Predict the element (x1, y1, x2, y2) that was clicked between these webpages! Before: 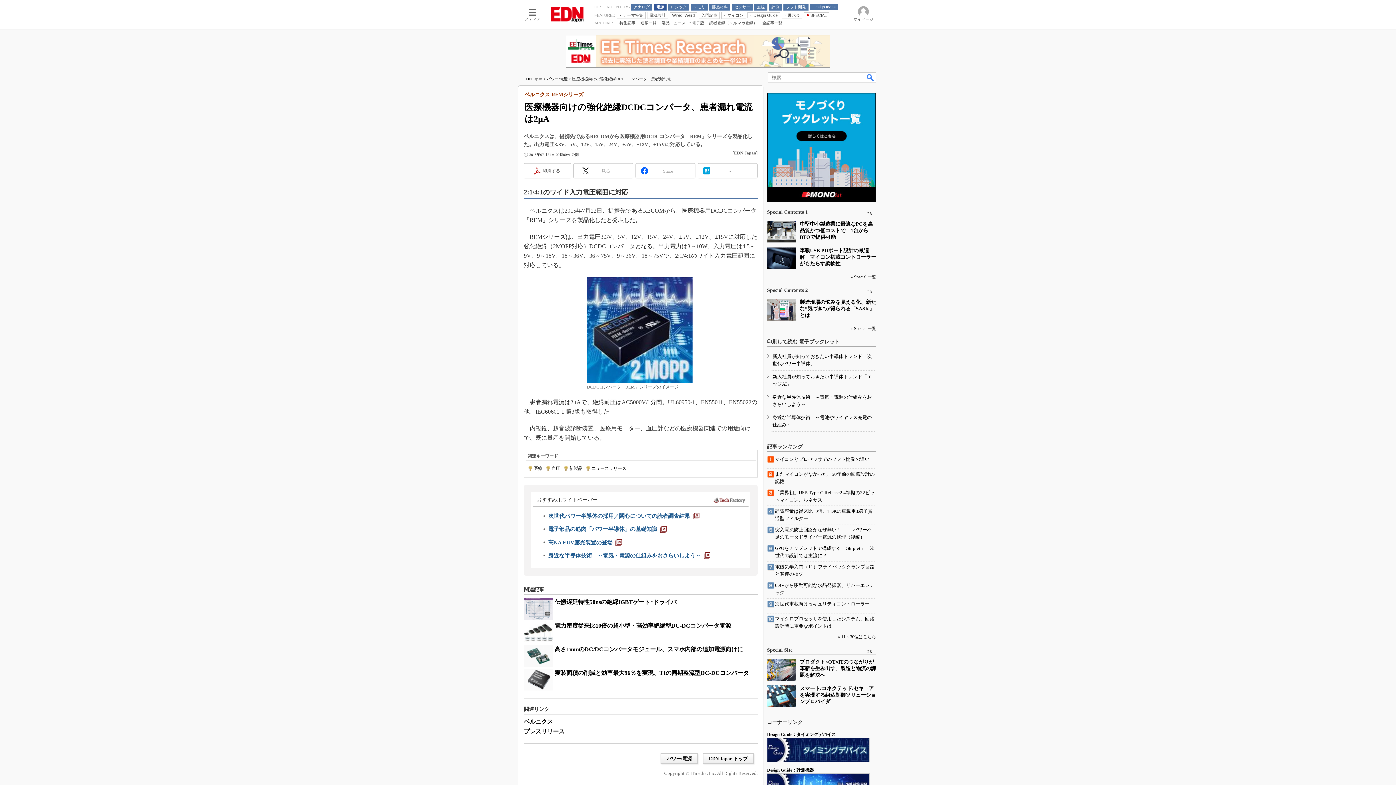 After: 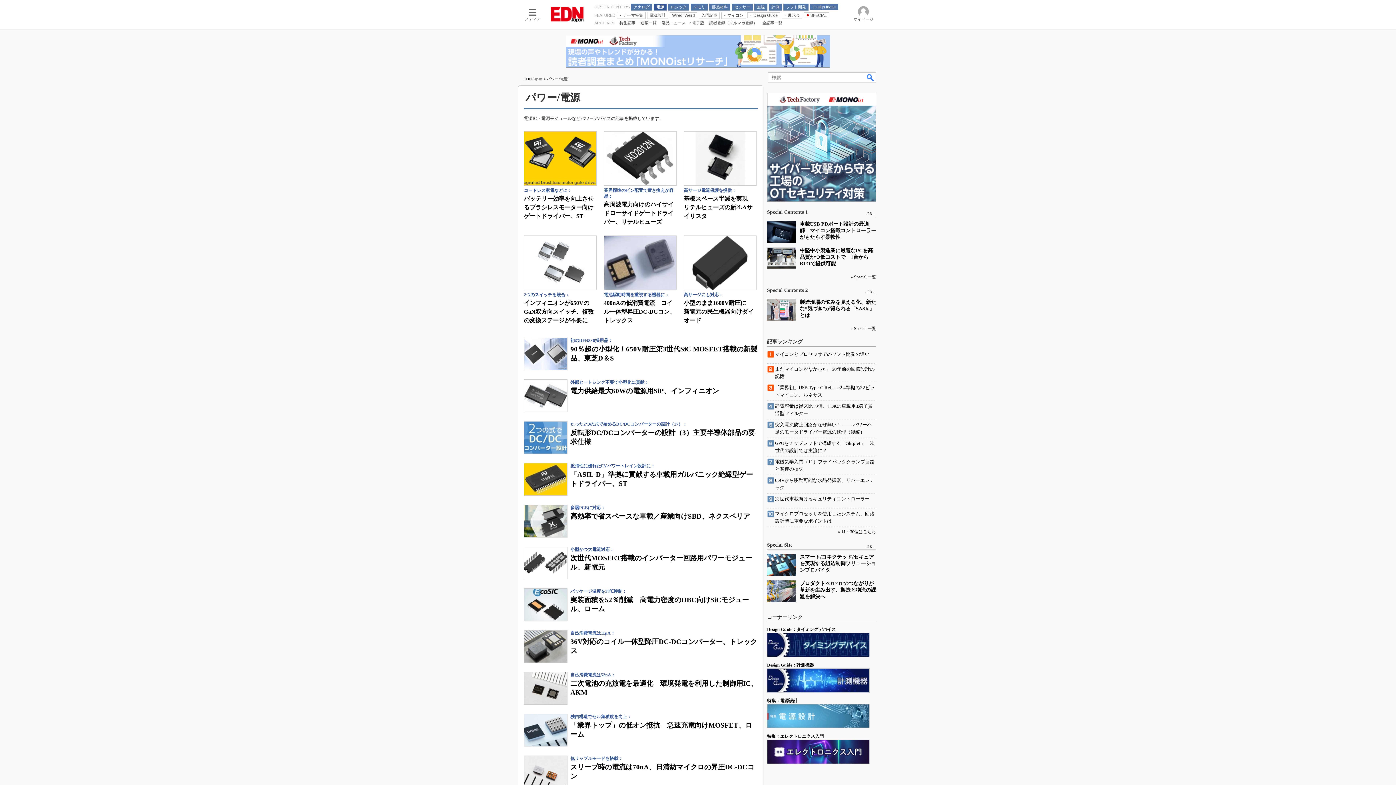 Action: label: 電源 bbox: (653, 3, 666, 10)